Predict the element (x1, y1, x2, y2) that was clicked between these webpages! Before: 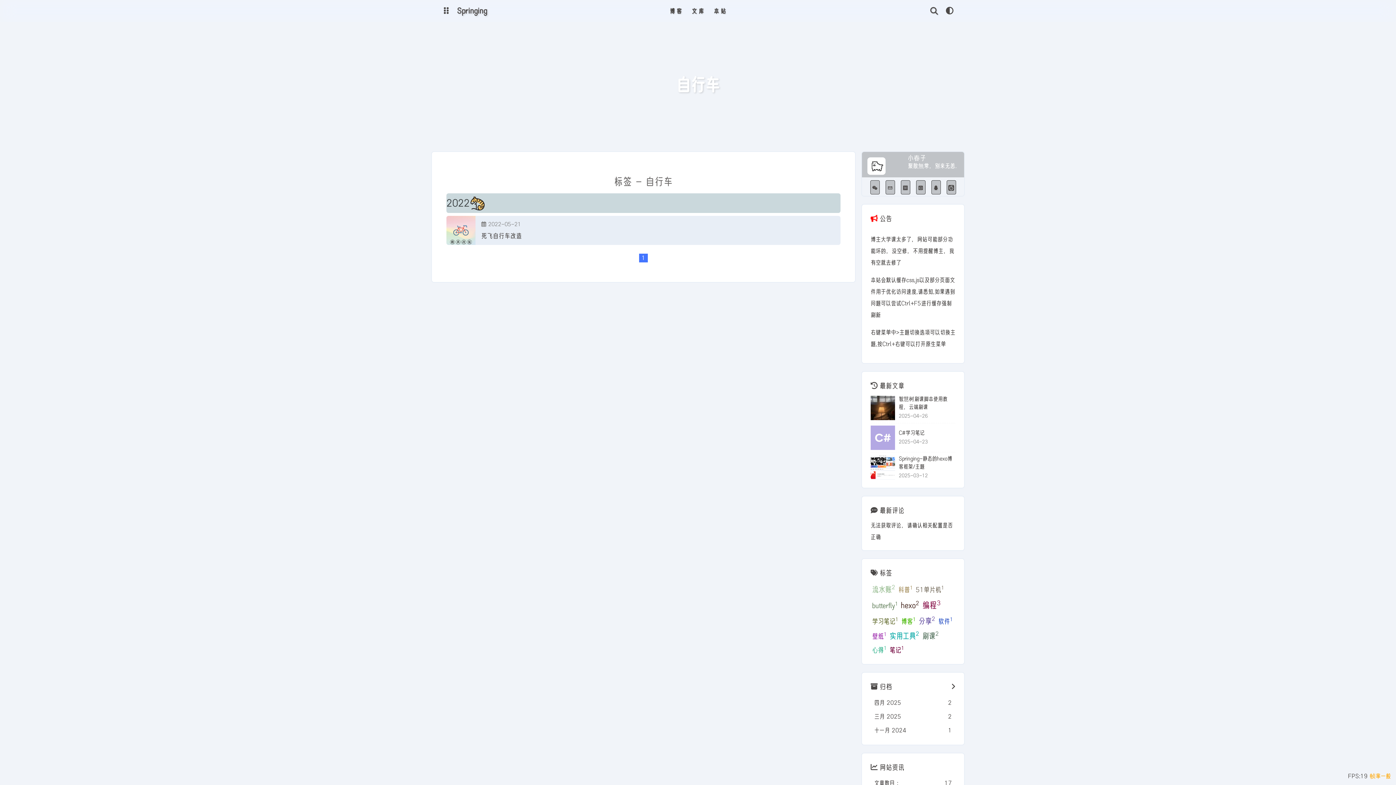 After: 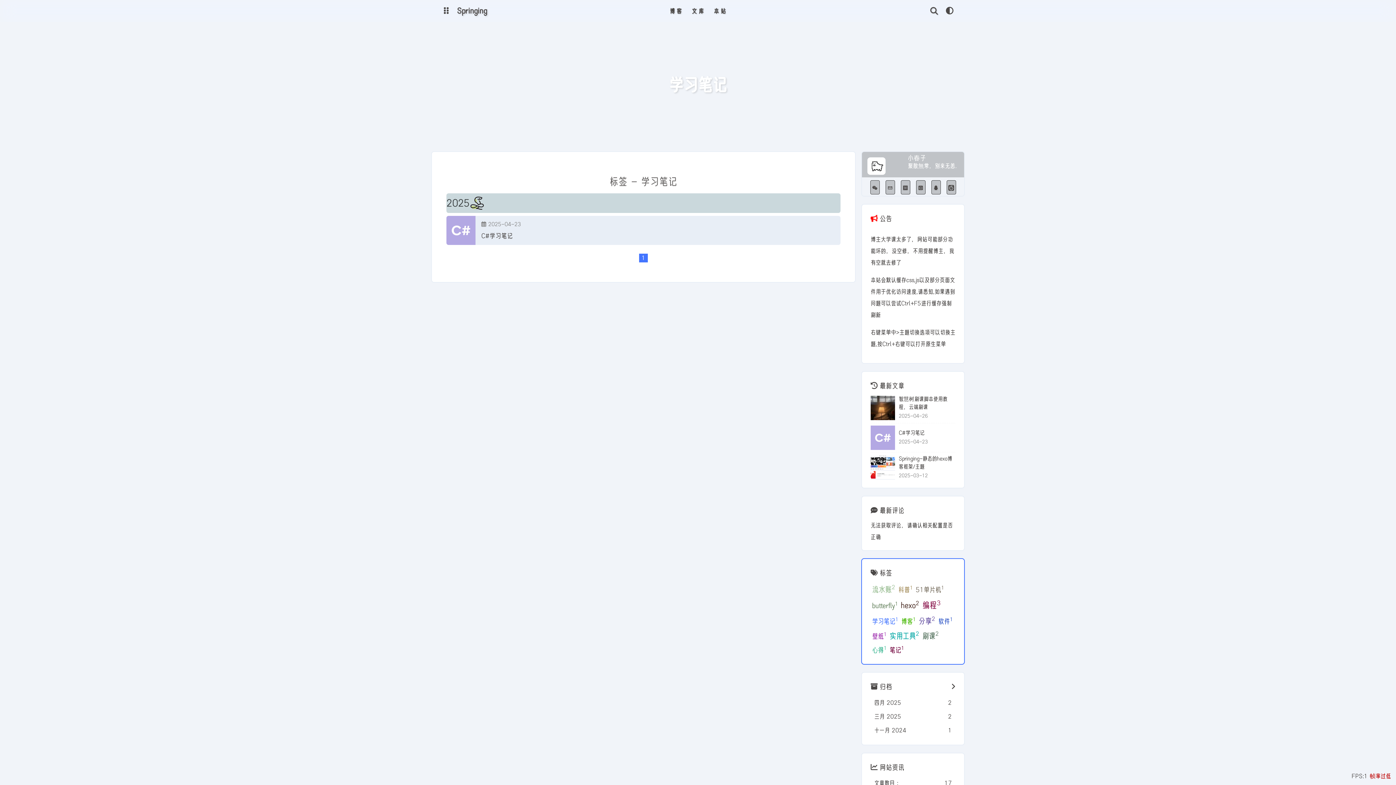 Action: label: 学习笔记1 bbox: (870, 607, 900, 620)